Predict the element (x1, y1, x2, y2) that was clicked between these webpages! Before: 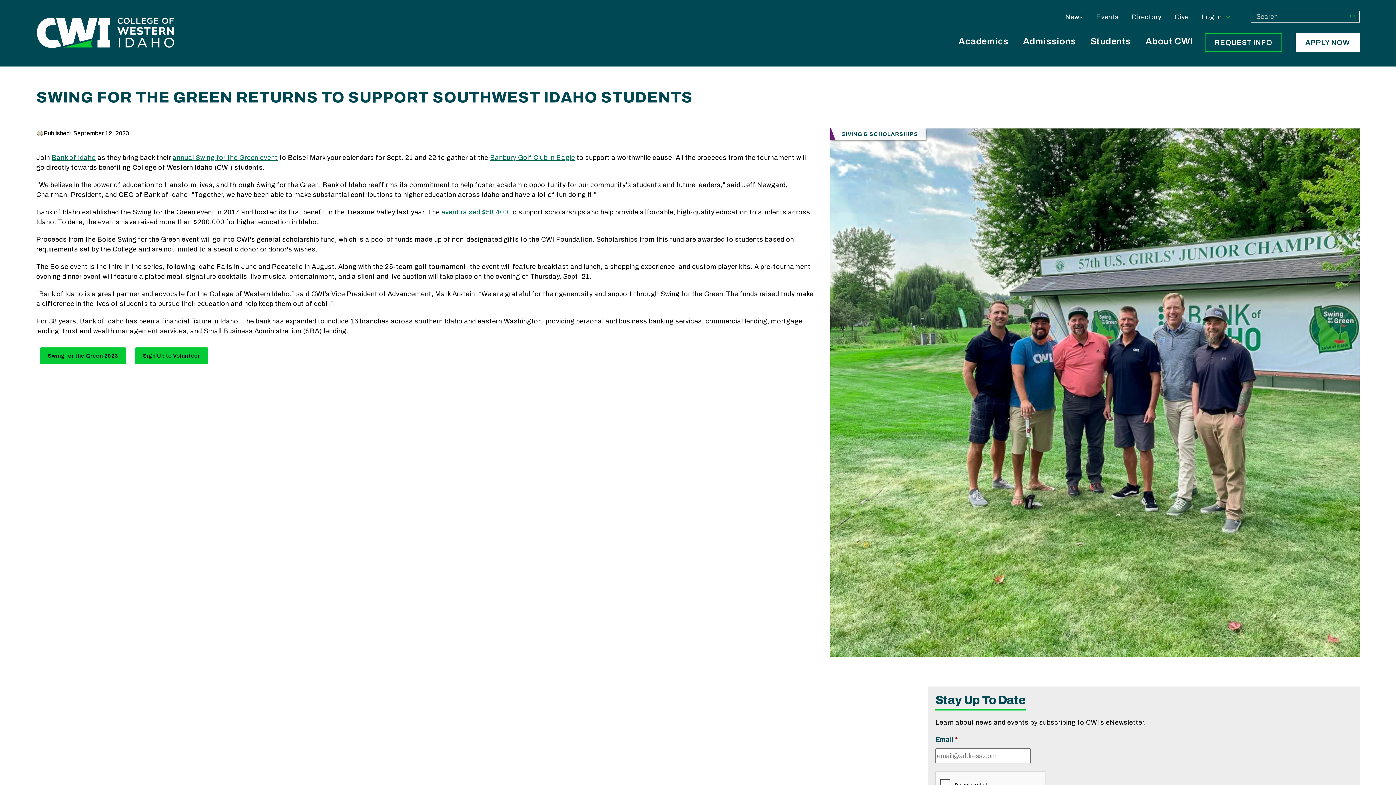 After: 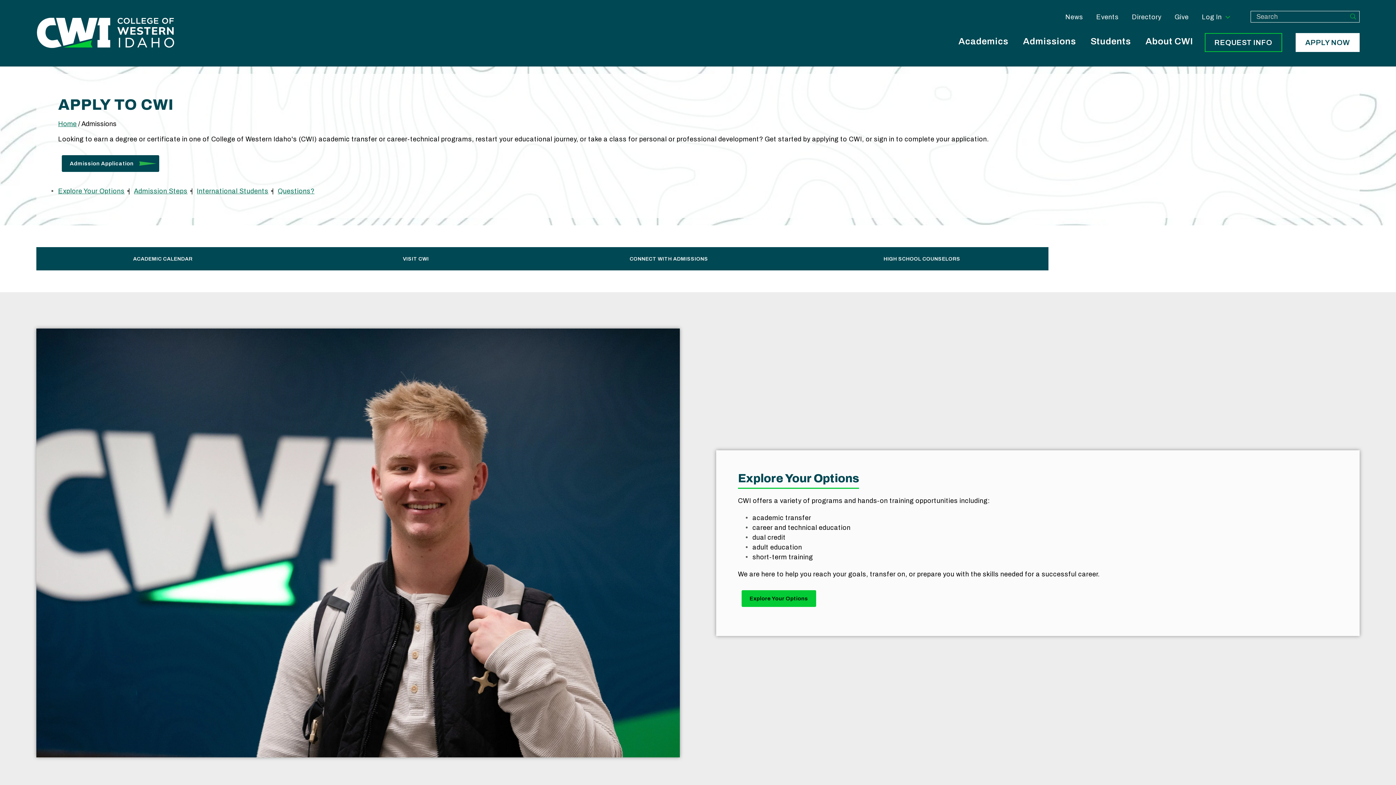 Action: bbox: (1295, 33, 1360, 52) label: APPLY NOW